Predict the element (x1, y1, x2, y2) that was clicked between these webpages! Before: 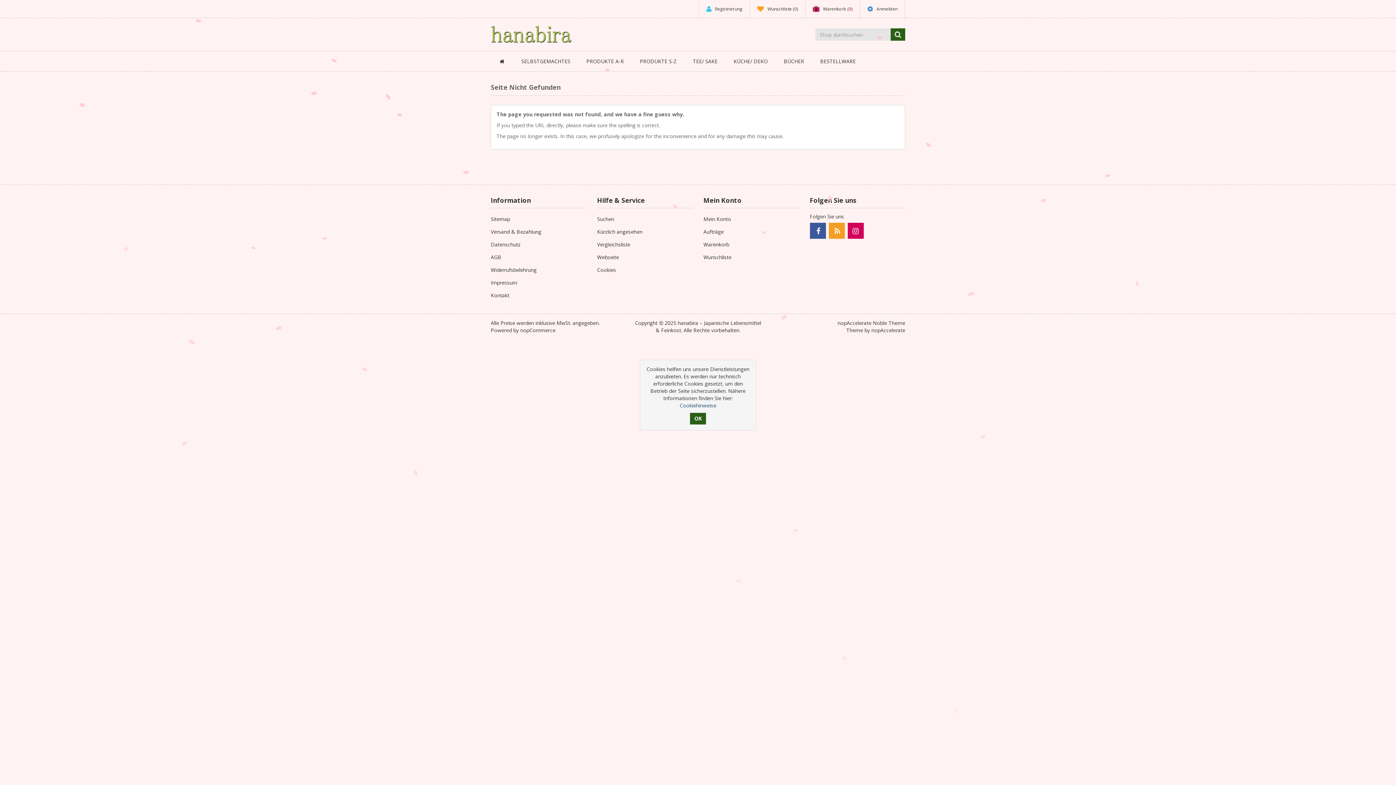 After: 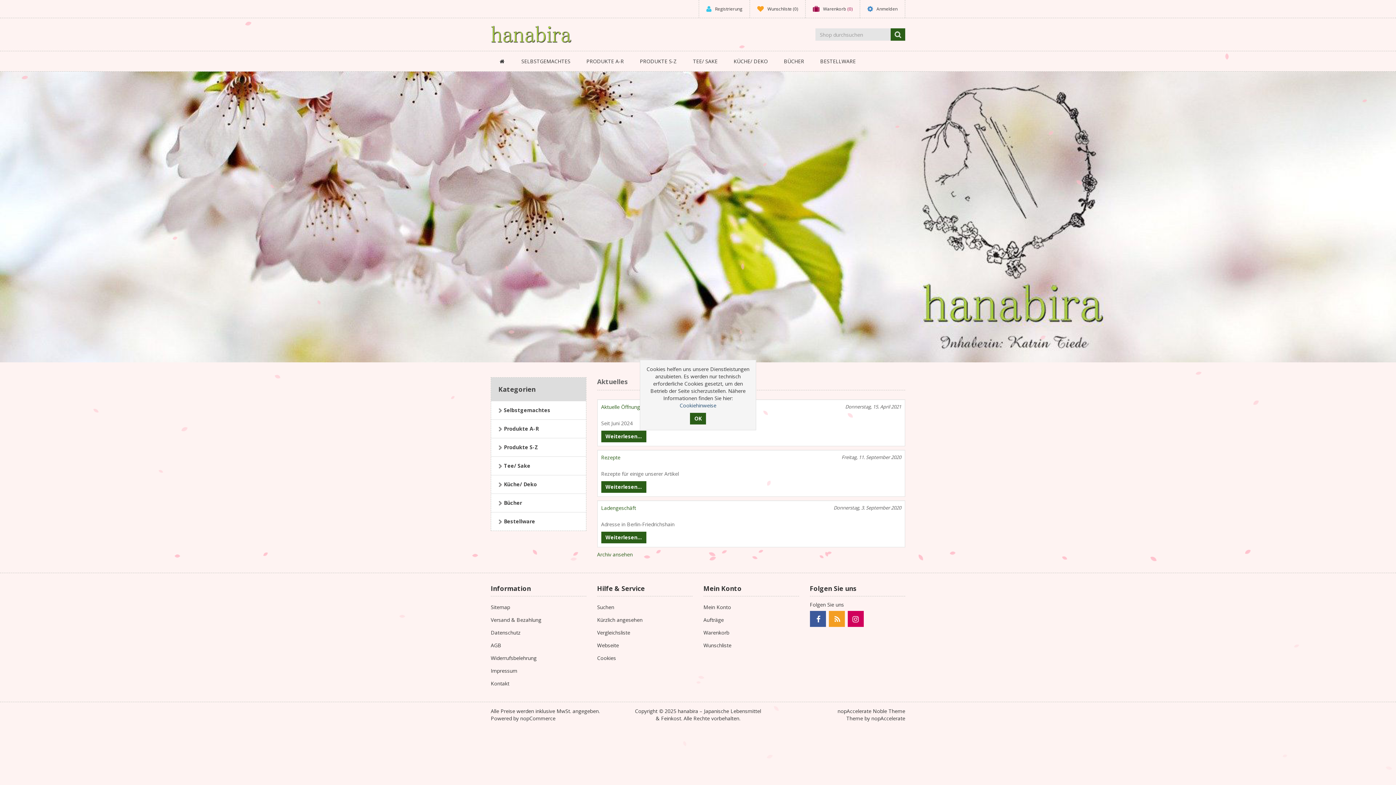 Action: bbox: (490, 51, 513, 71) label: Zurück zur Startseite